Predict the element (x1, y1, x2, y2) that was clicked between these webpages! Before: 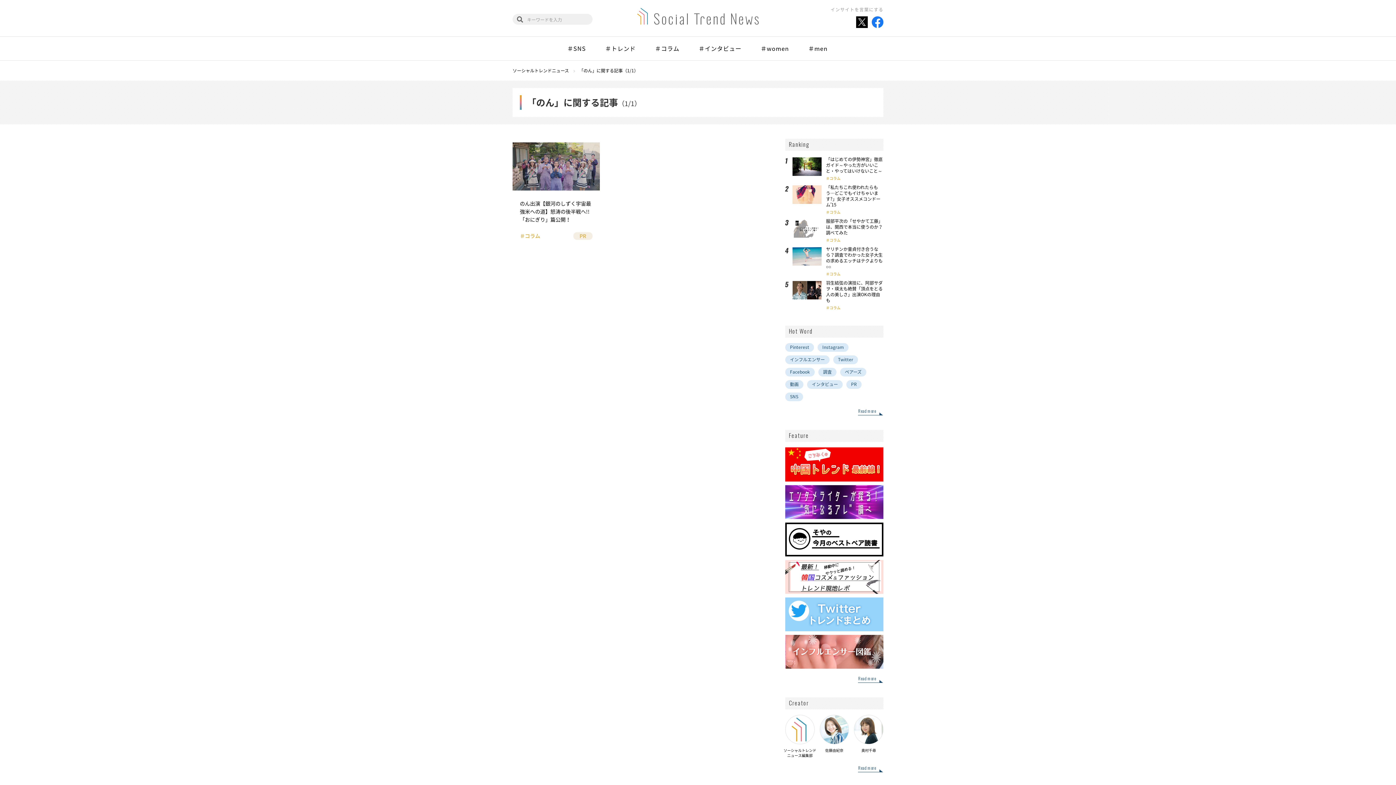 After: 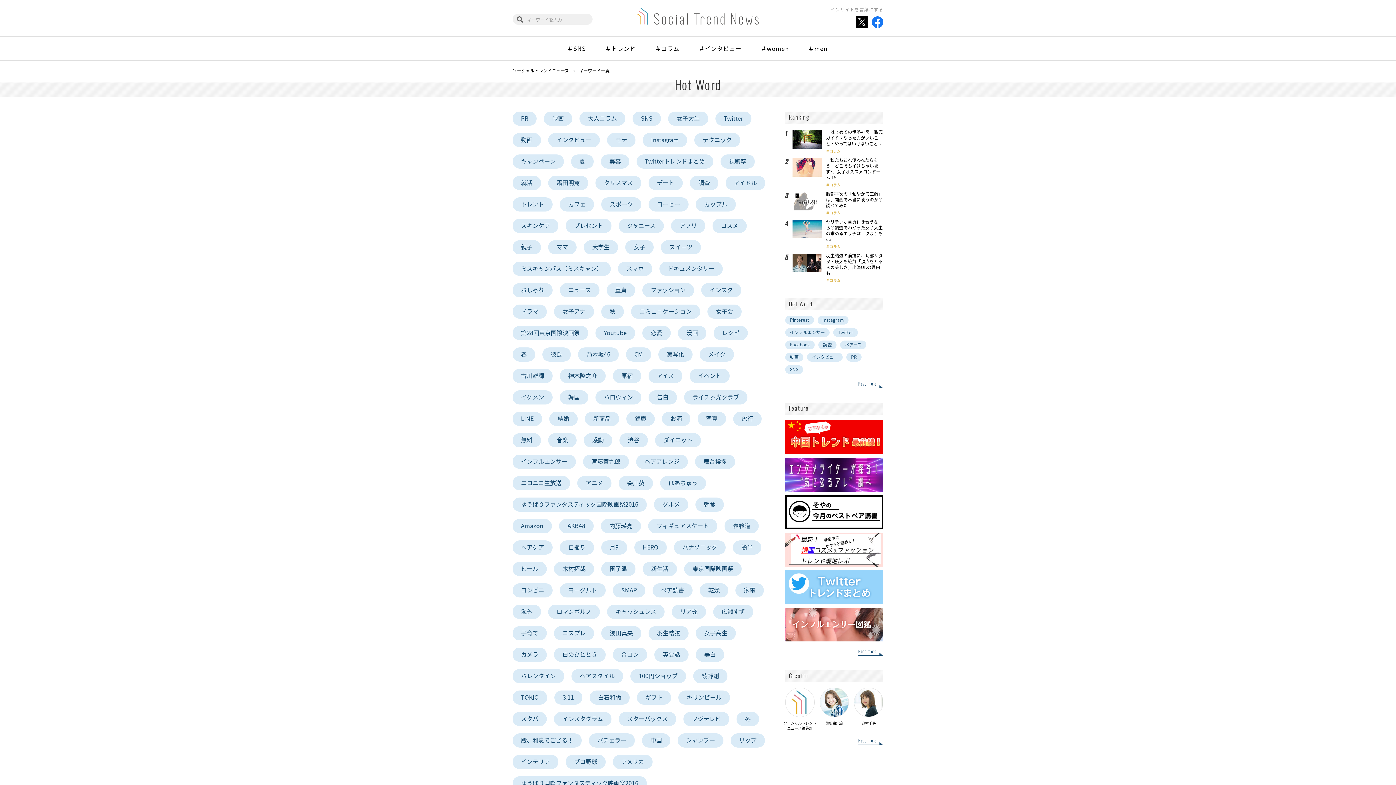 Action: label: Read more bbox: (858, 409, 883, 415)